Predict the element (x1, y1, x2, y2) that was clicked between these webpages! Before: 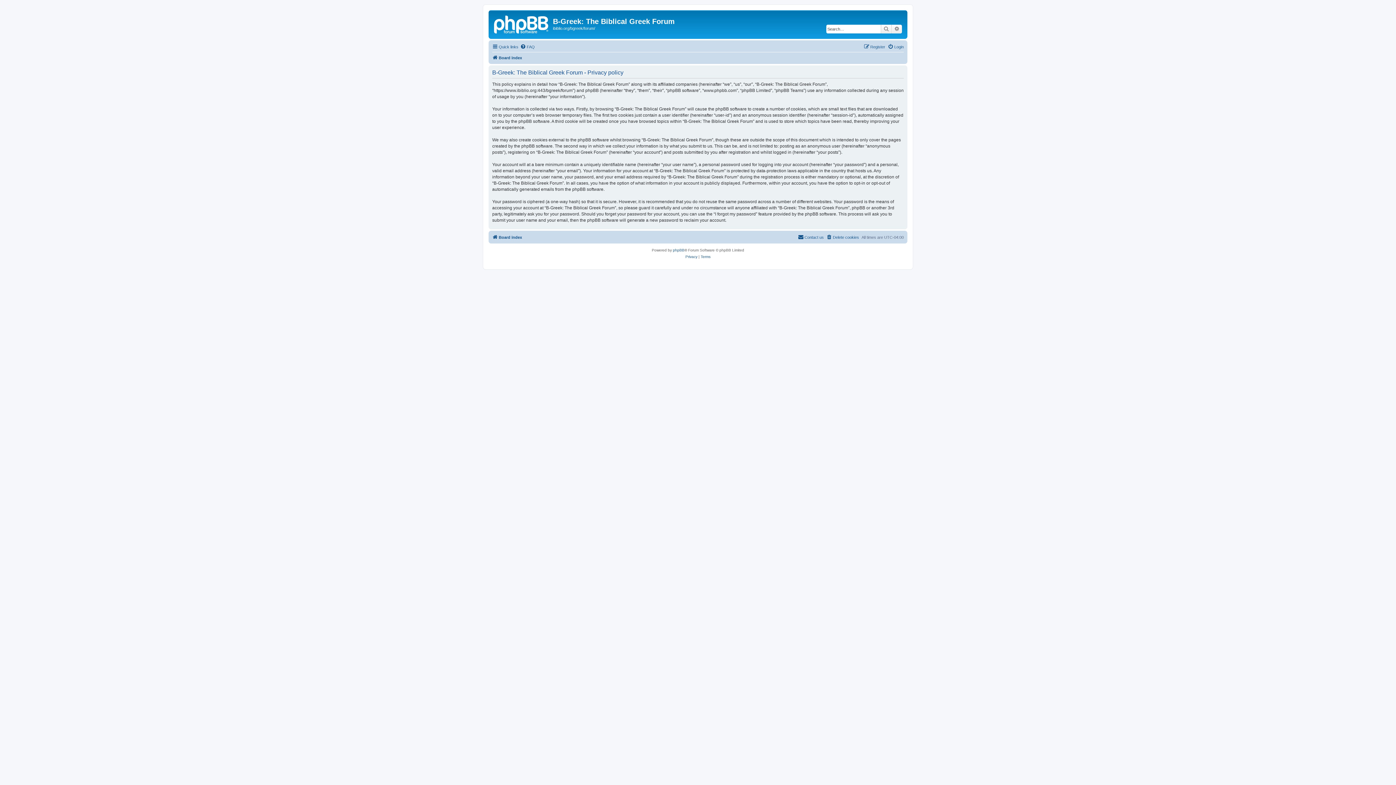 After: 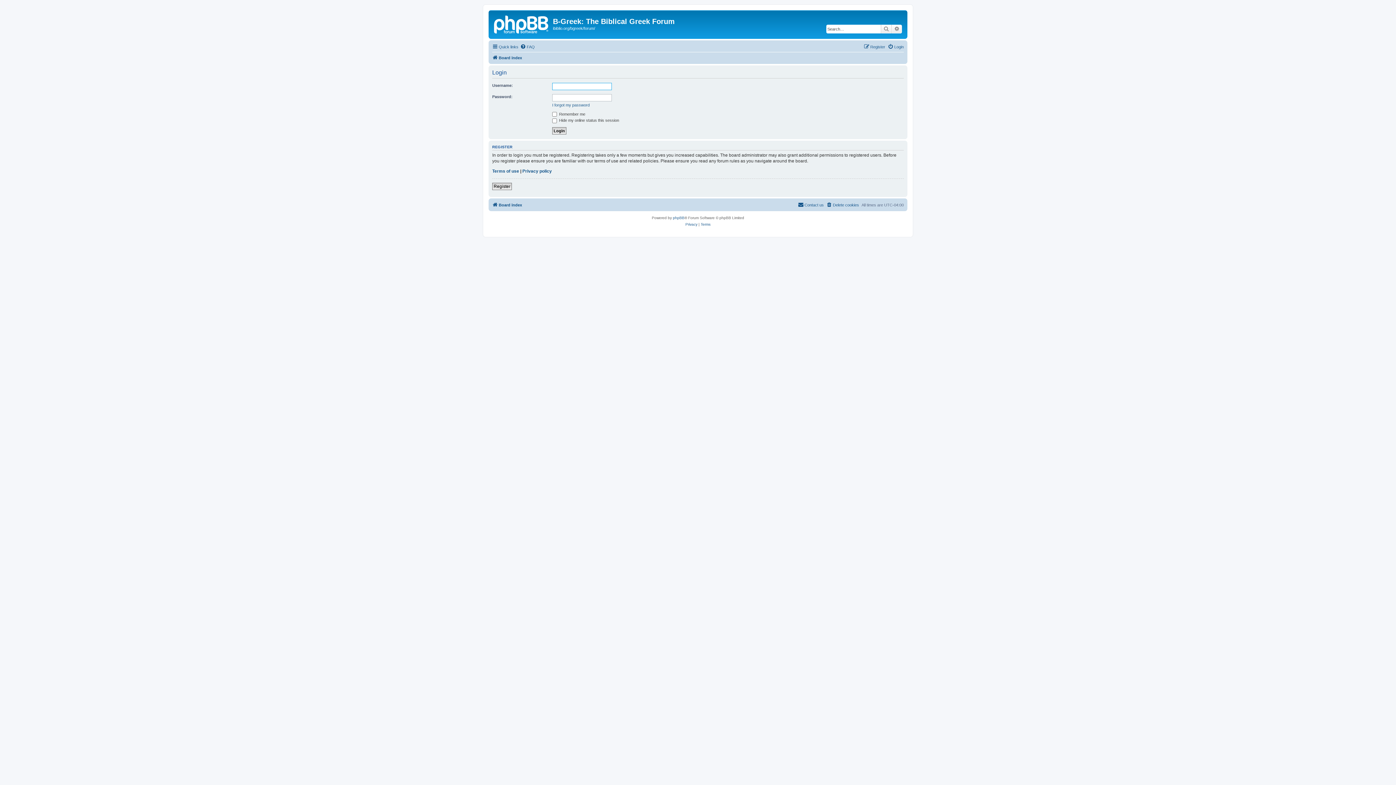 Action: label: Login bbox: (888, 42, 904, 51)